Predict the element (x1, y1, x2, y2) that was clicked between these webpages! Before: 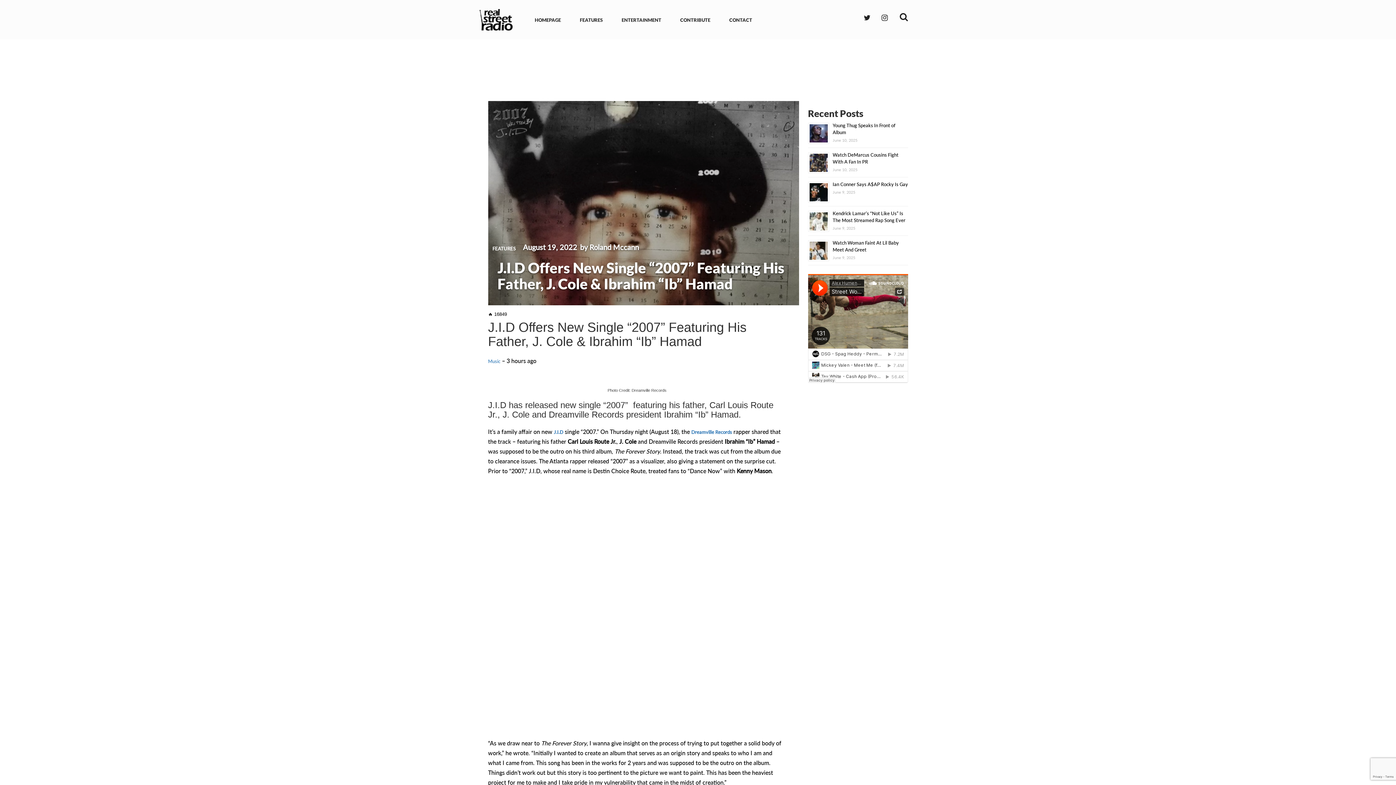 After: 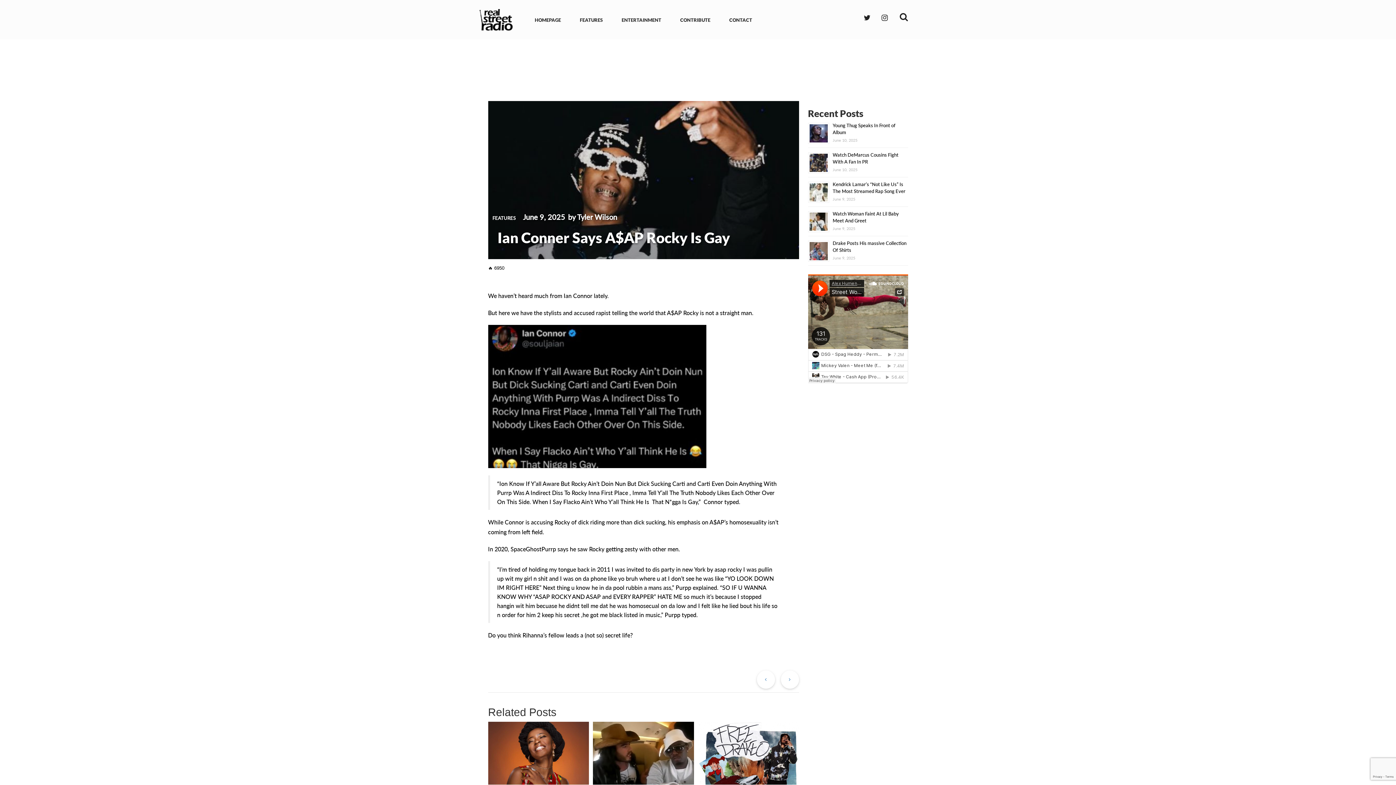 Action: bbox: (832, 181, 908, 187) label: Ian Conner Says A$AP Rocky Is Gay